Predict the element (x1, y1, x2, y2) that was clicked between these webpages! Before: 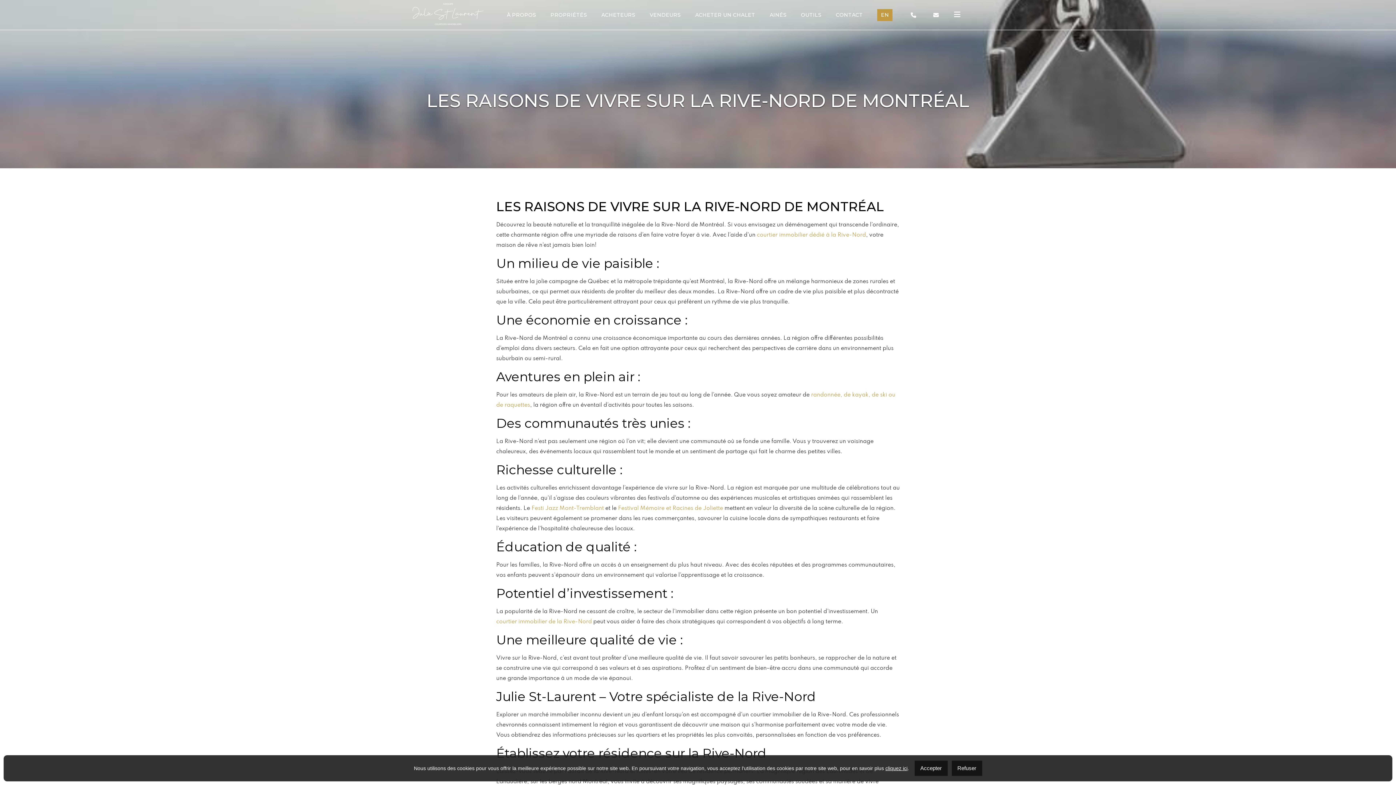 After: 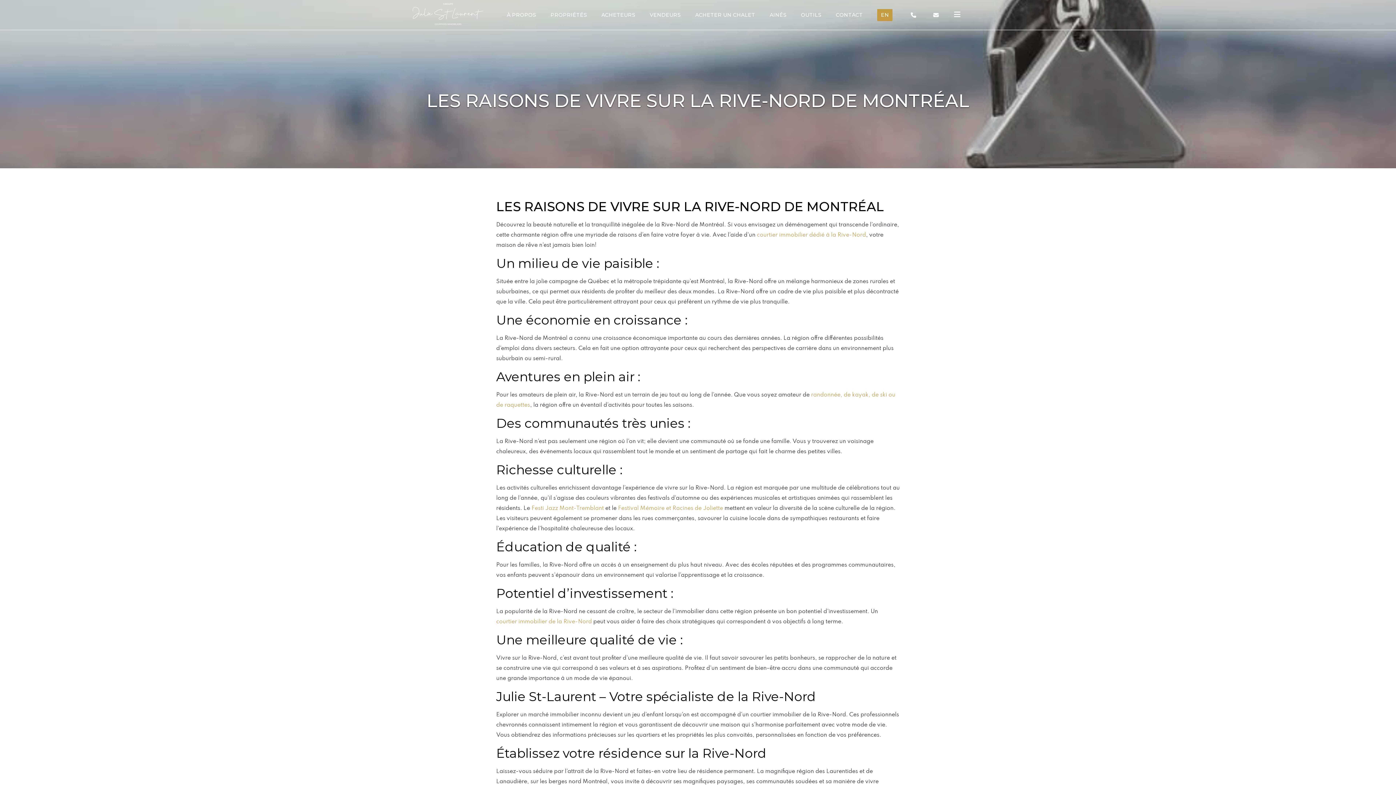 Action: label: Refuser bbox: (951, 761, 982, 776)